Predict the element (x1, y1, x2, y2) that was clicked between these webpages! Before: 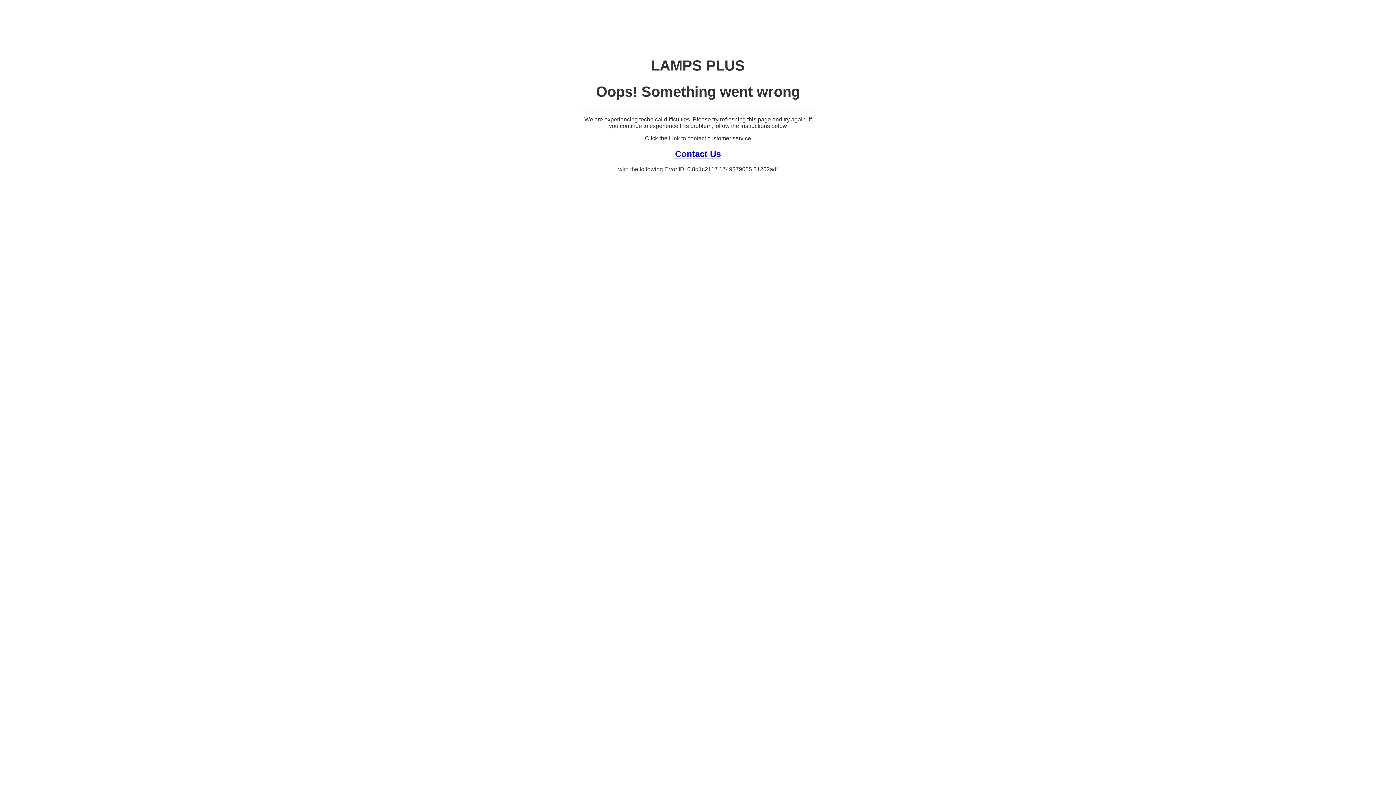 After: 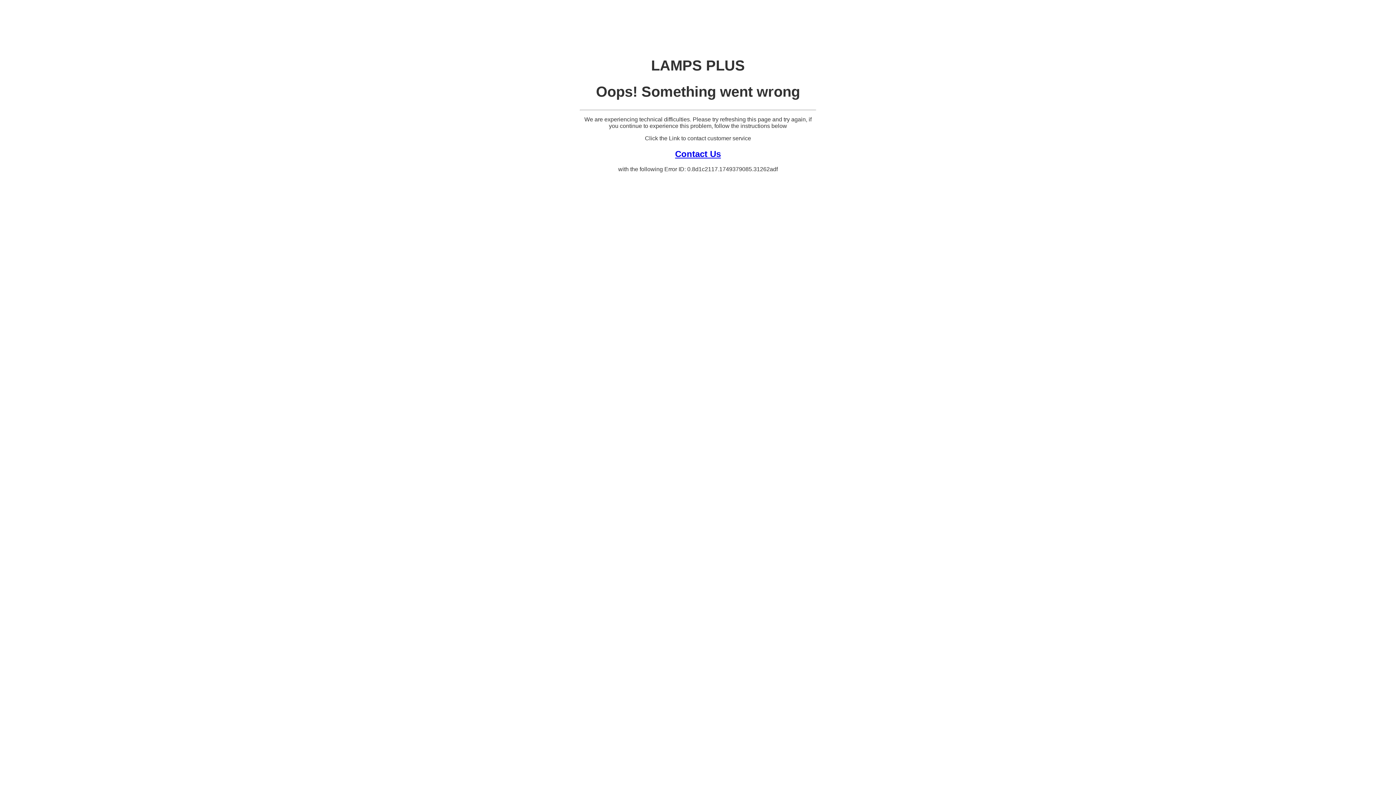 Action: bbox: (675, 148, 721, 158) label: Contact Us